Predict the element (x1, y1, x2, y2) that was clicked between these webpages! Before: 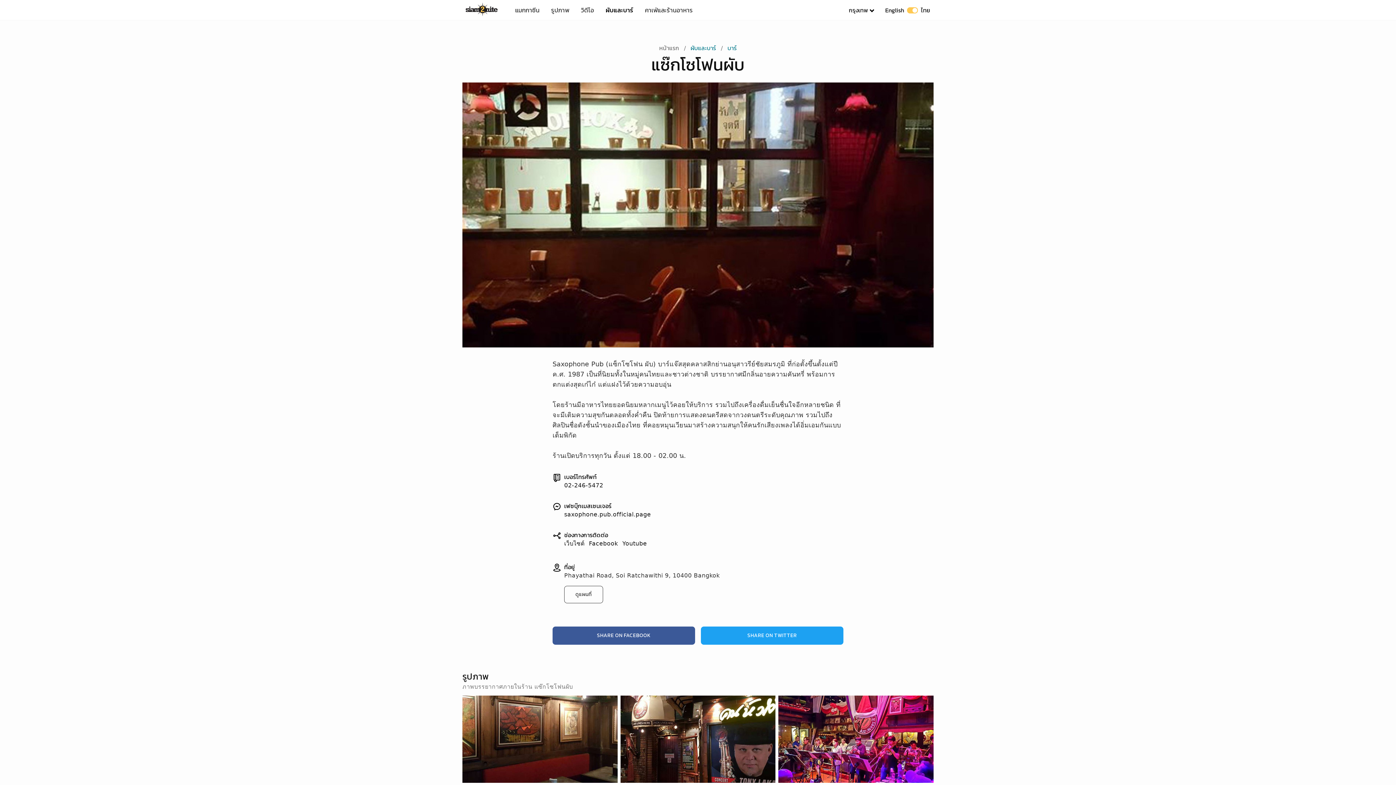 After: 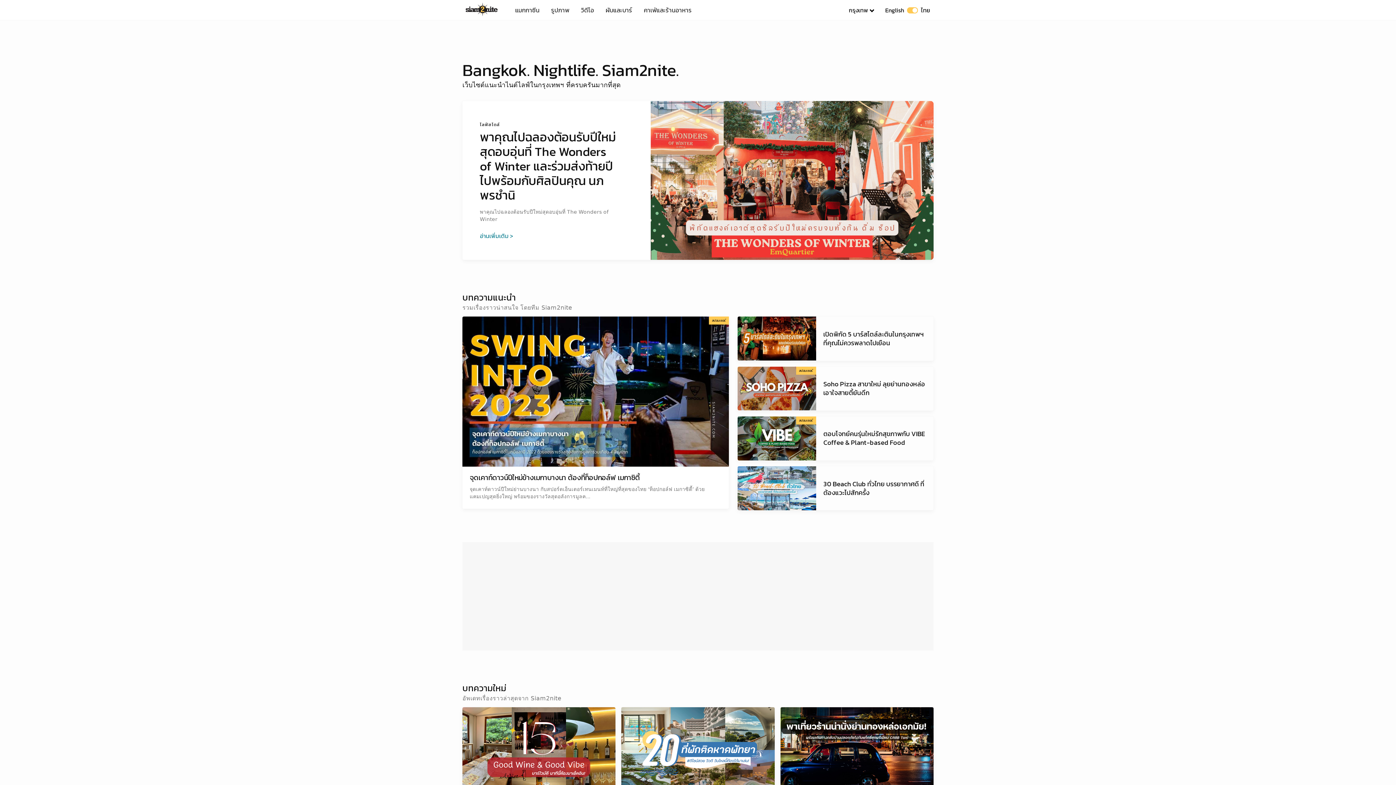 Action: label: หน้าแรก bbox: (659, 43, 679, 52)